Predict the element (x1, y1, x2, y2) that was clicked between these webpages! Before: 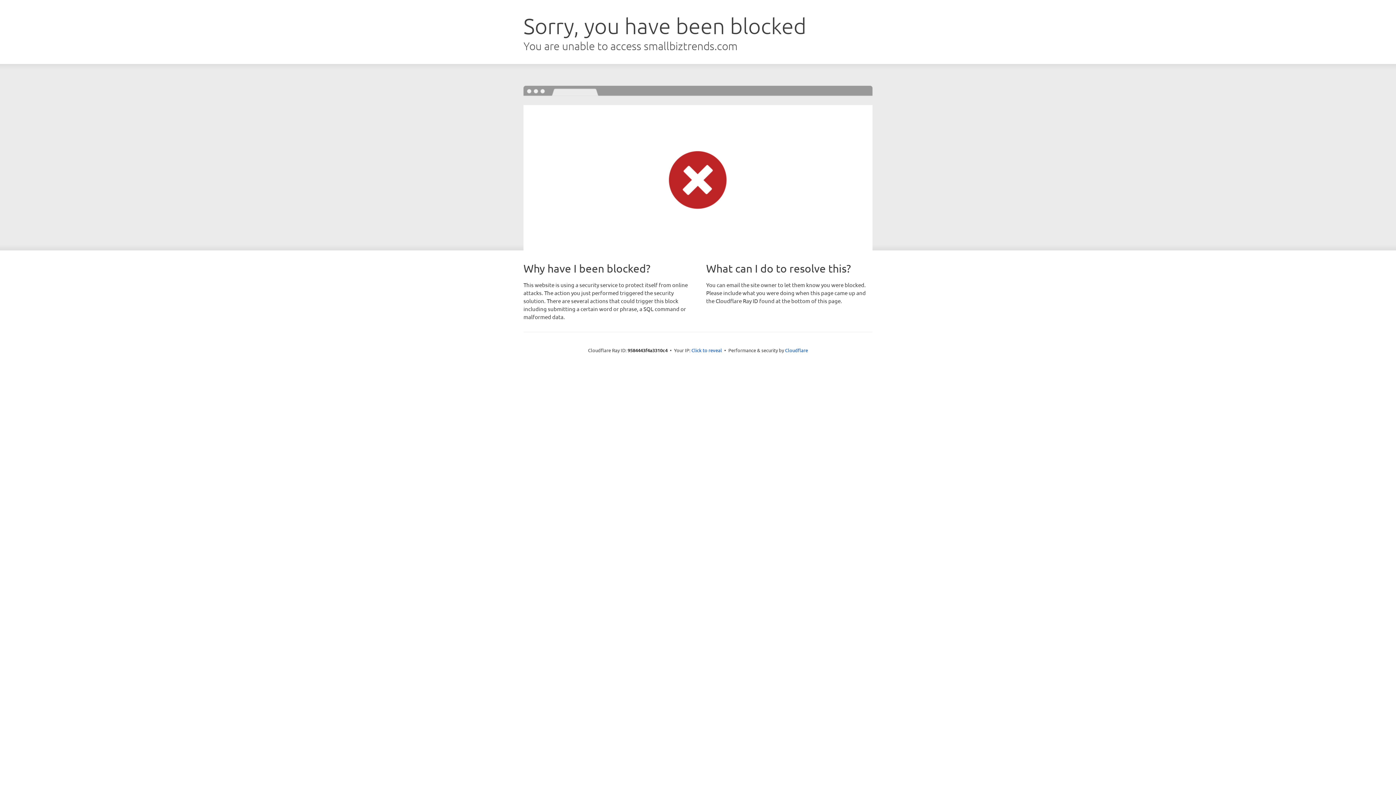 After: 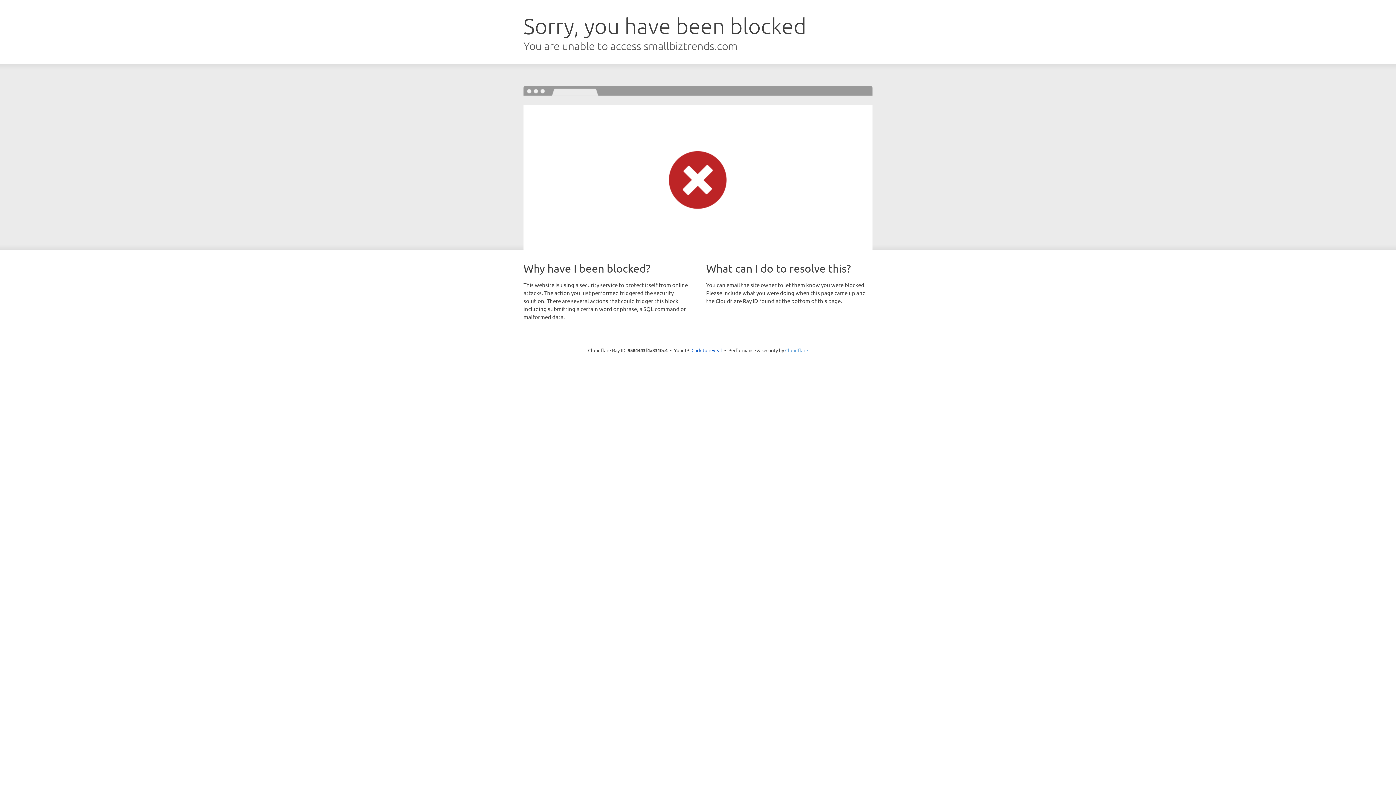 Action: bbox: (785, 347, 808, 353) label: Cloudflare